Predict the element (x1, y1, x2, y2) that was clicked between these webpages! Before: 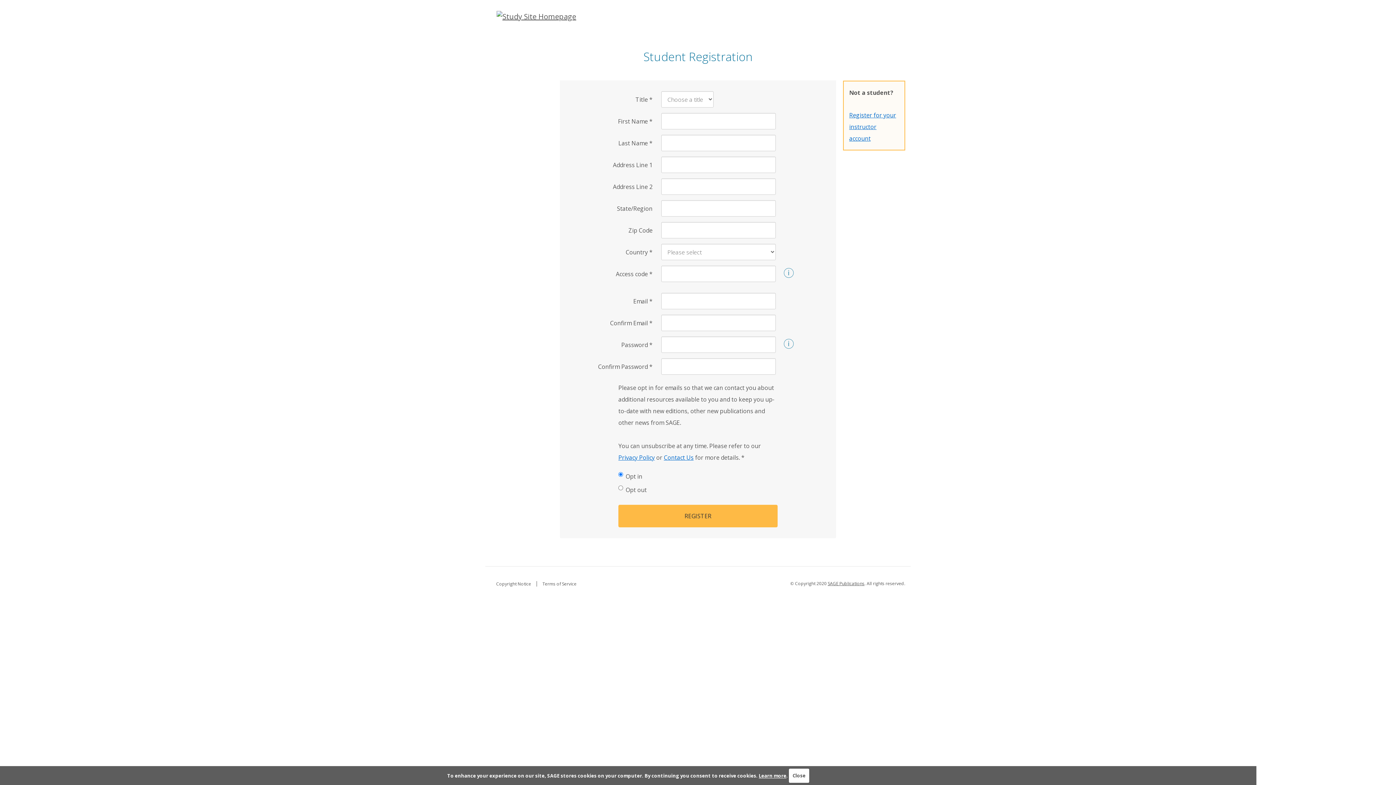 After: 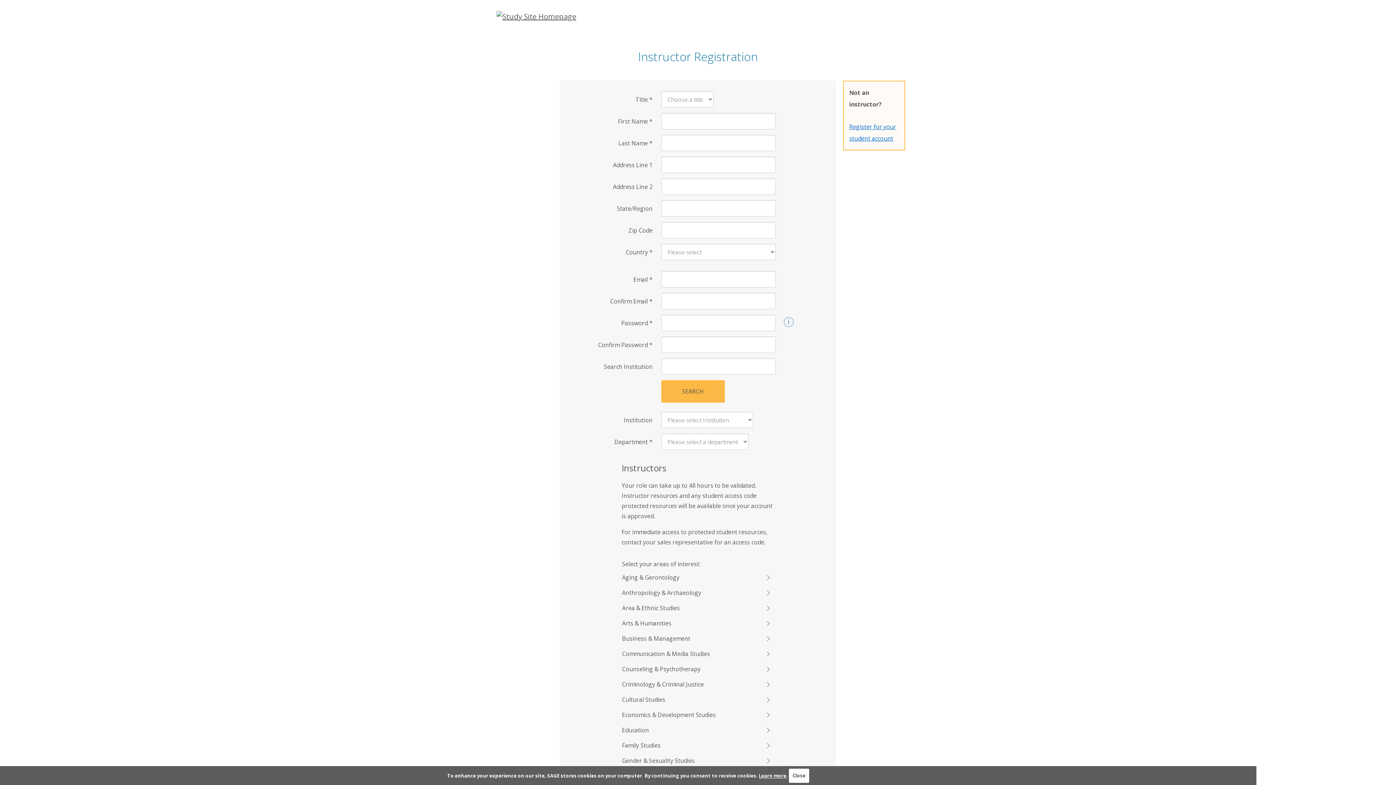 Action: label: Register for your instructor account bbox: (849, 111, 896, 142)